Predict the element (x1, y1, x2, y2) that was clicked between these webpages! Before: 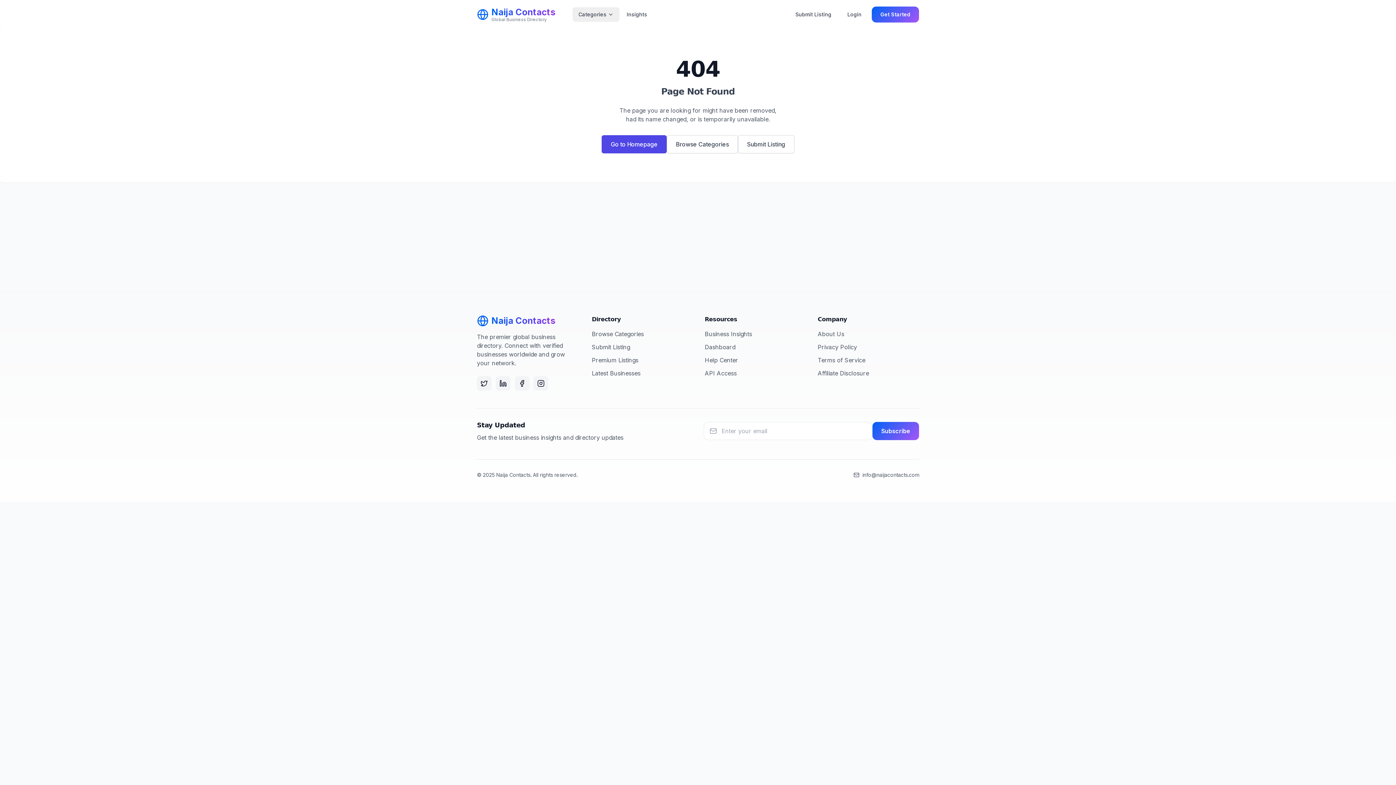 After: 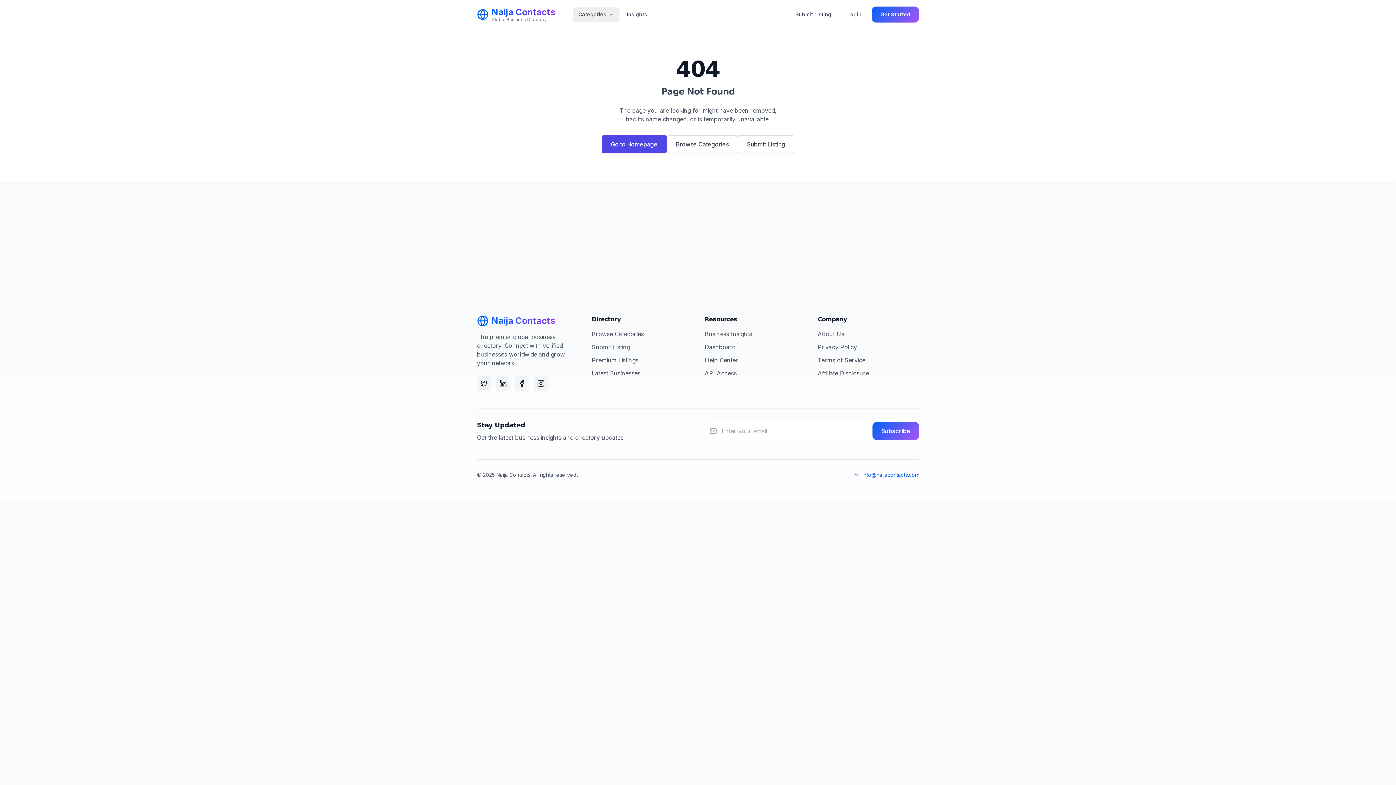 Action: label: info@naijacontacts.com bbox: (853, 471, 919, 478)